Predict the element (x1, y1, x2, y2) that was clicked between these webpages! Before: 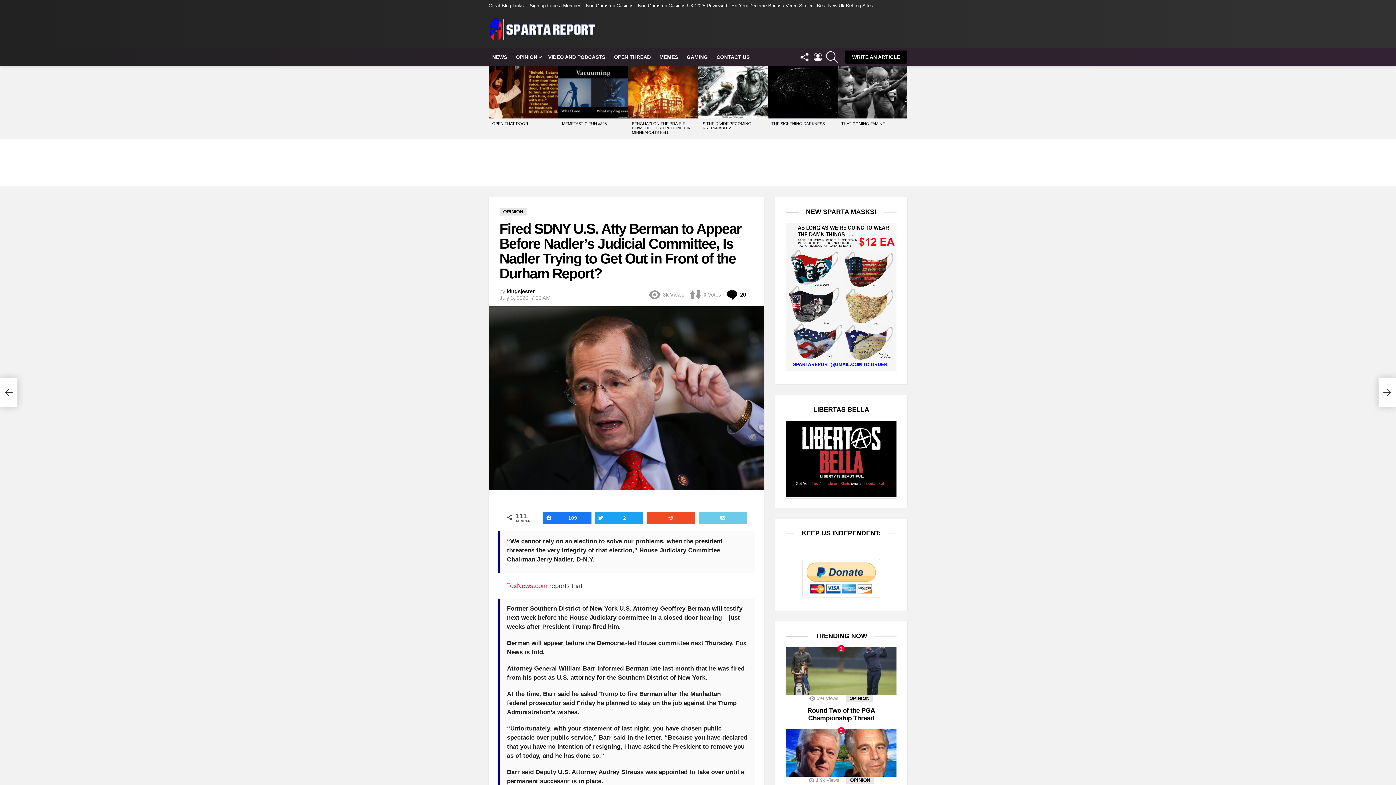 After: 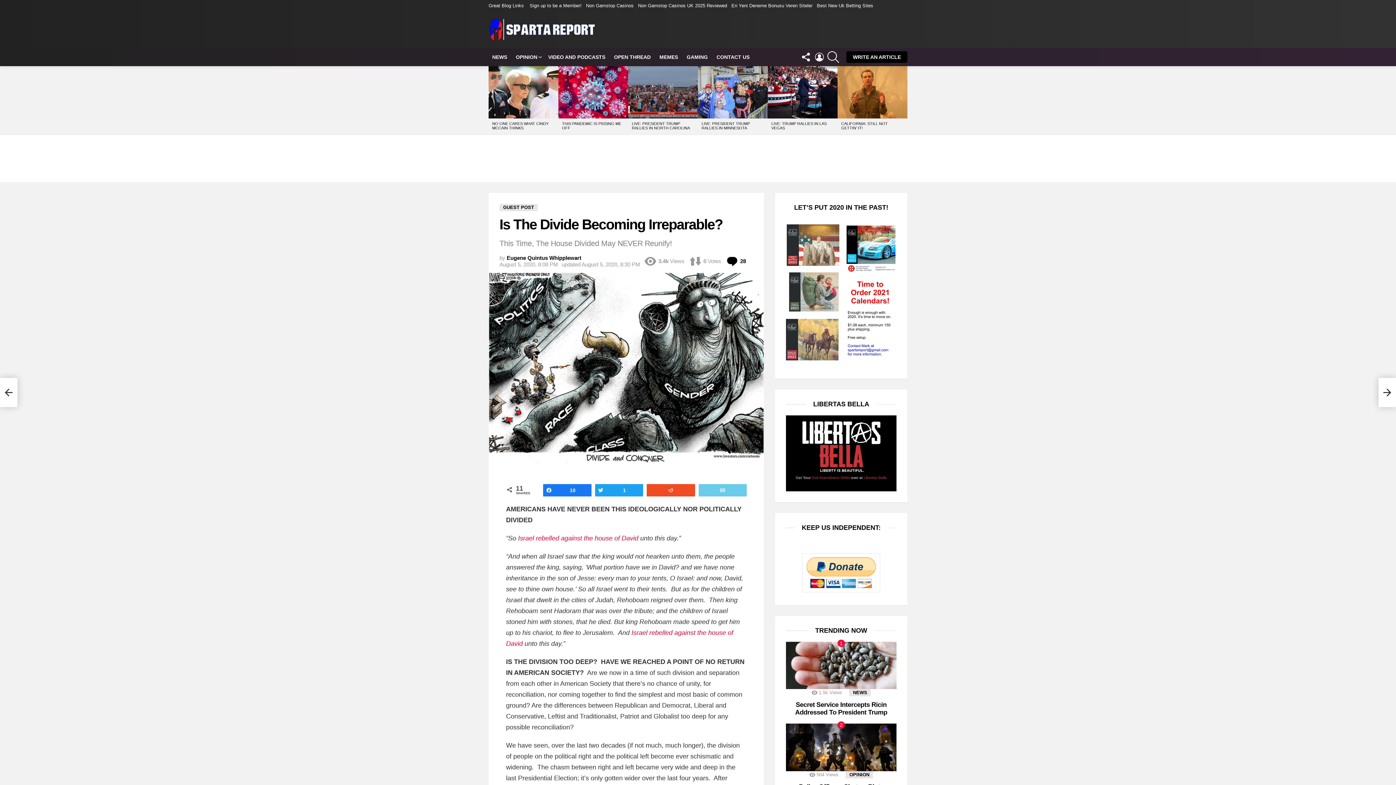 Action: bbox: (698, 66, 768, 118)